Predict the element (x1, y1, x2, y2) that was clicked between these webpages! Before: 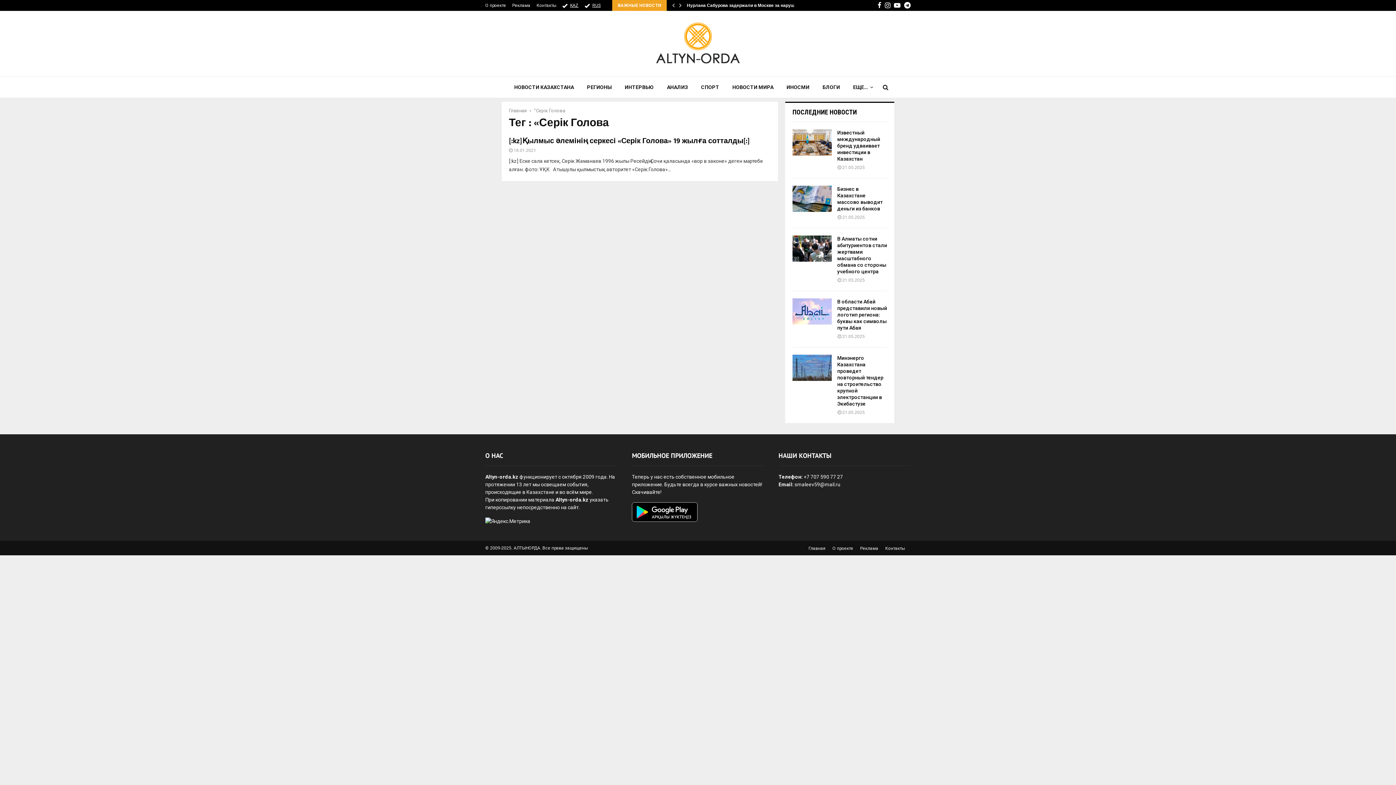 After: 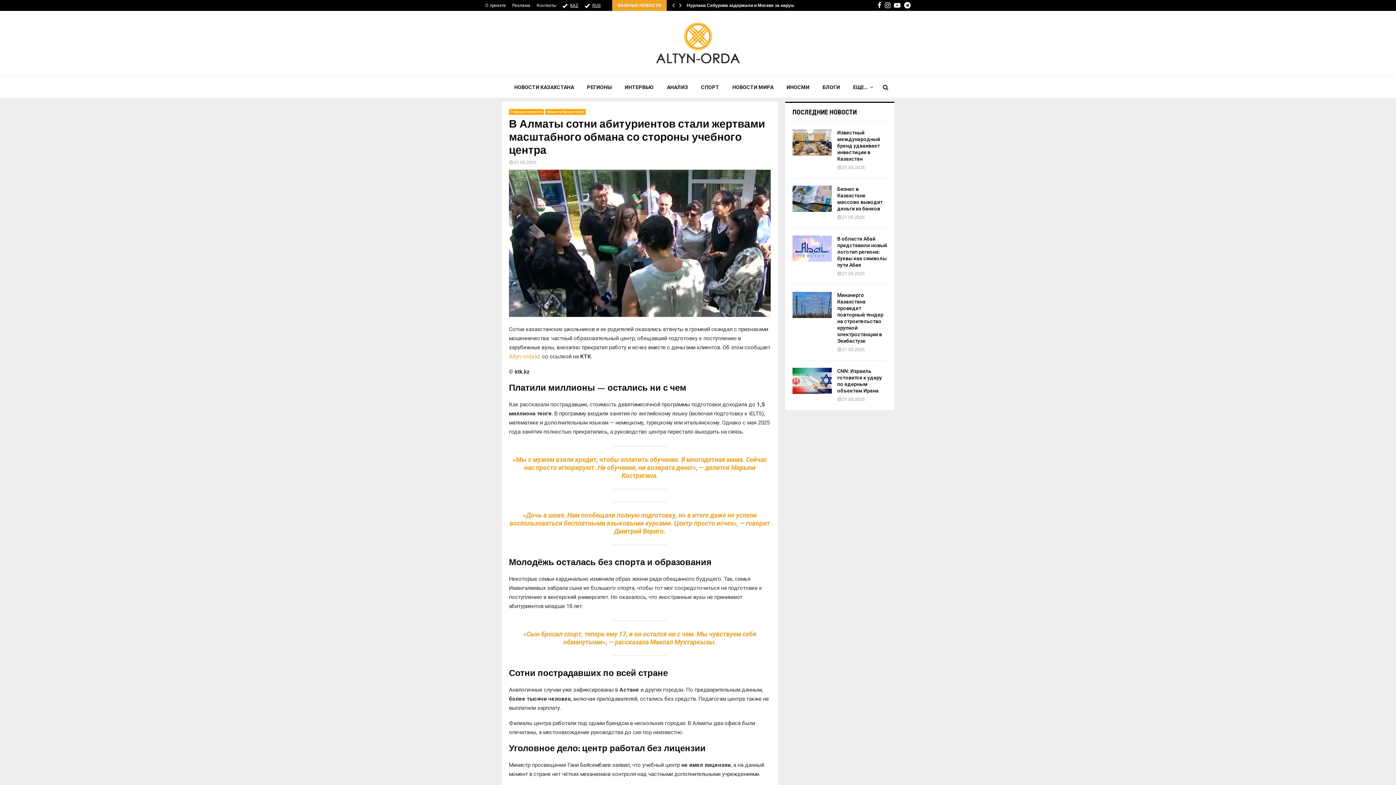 Action: bbox: (792, 235, 832, 261)